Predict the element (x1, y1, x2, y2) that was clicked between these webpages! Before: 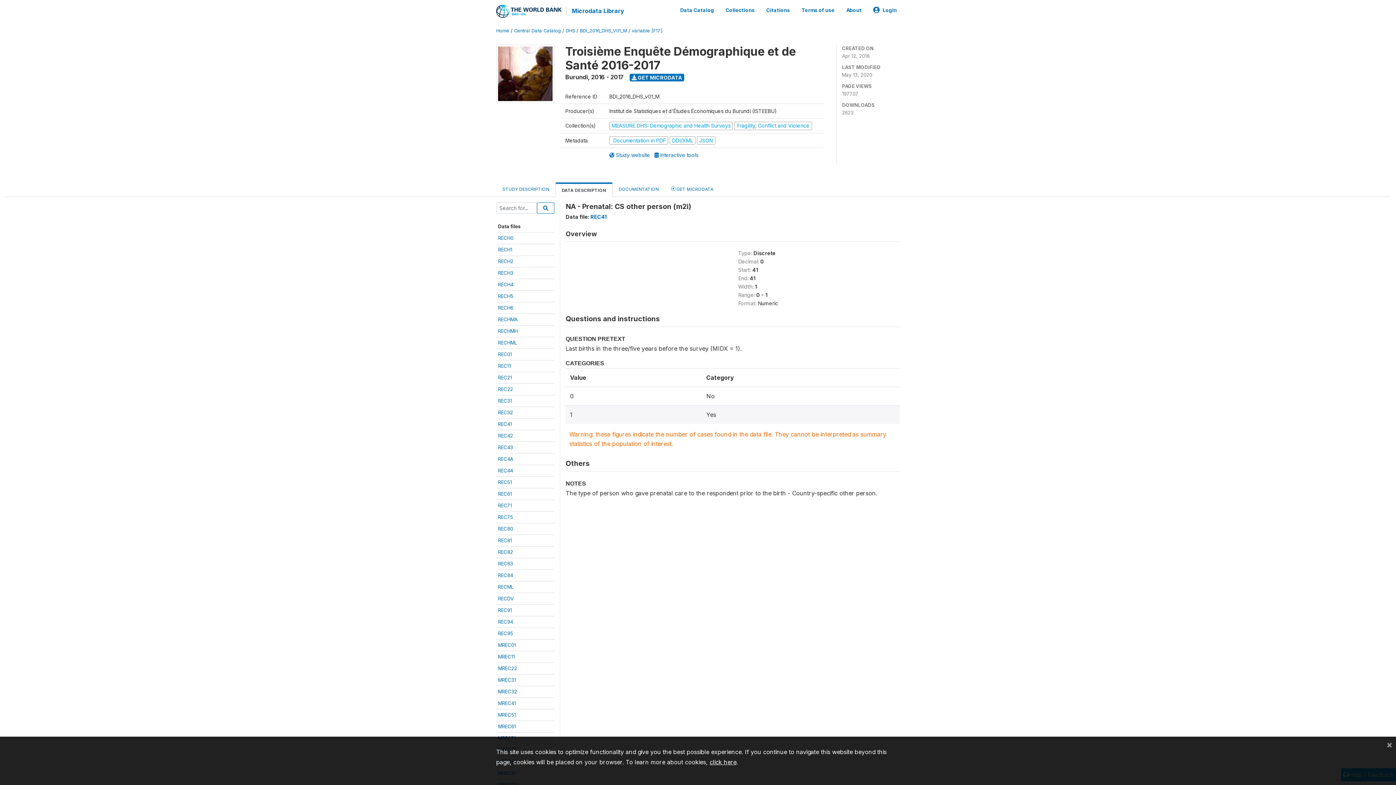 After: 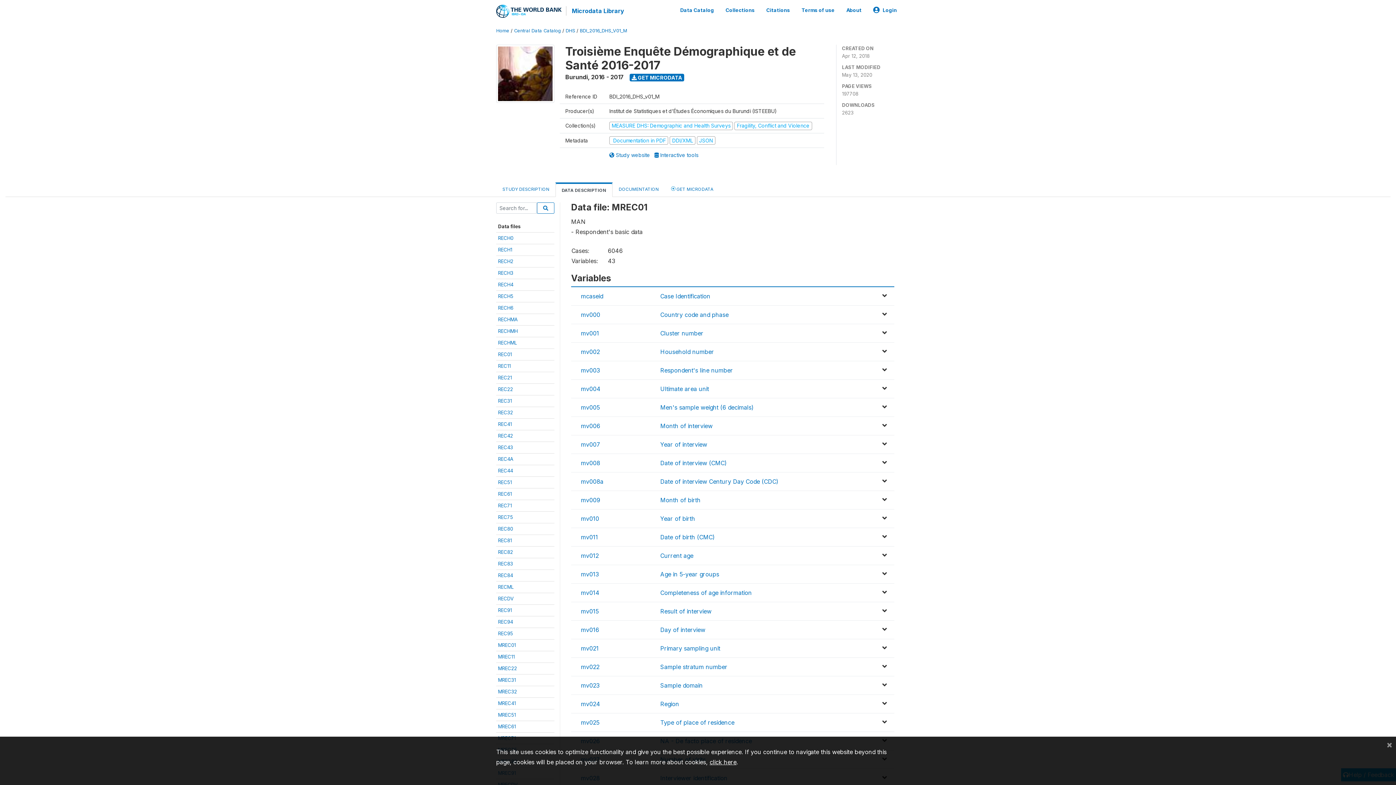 Action: label: MREC01 bbox: (498, 642, 516, 648)